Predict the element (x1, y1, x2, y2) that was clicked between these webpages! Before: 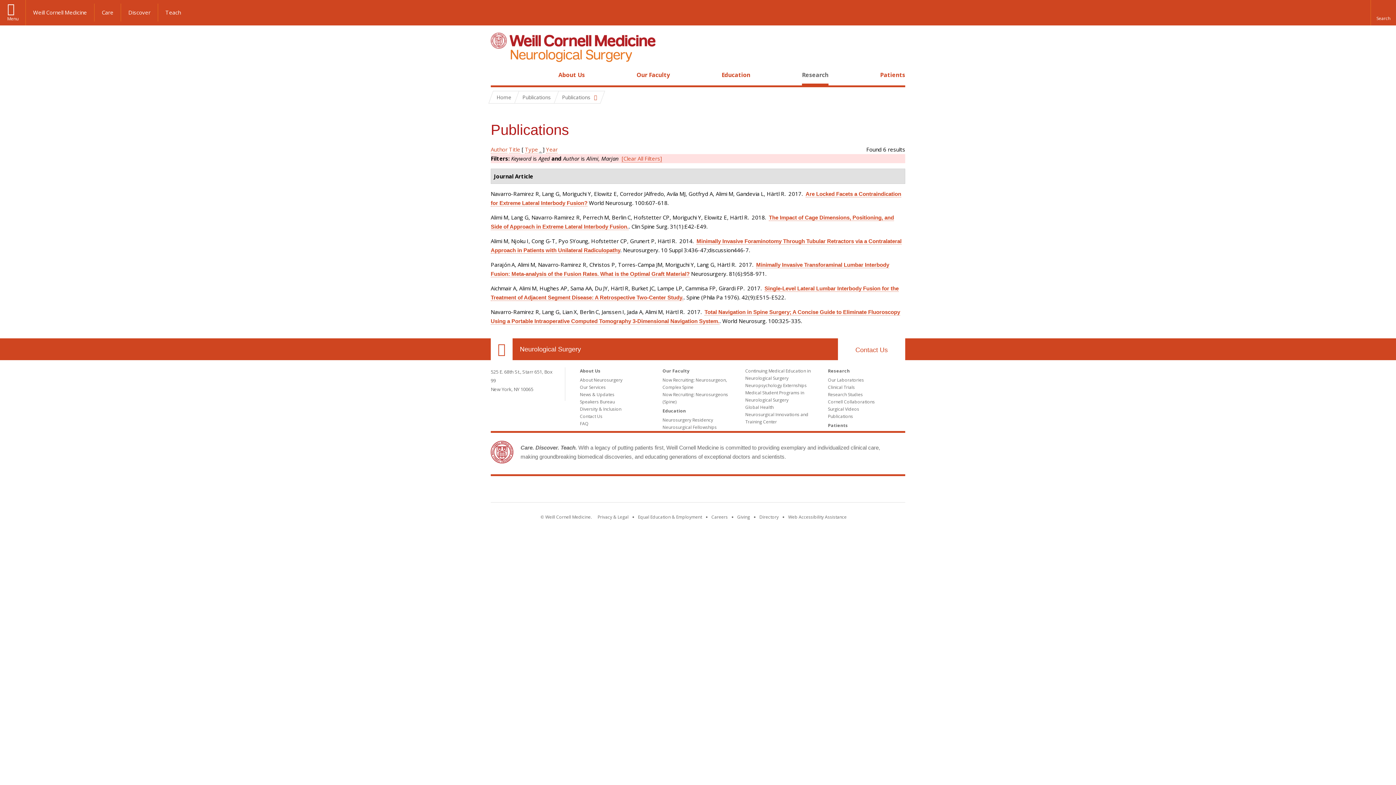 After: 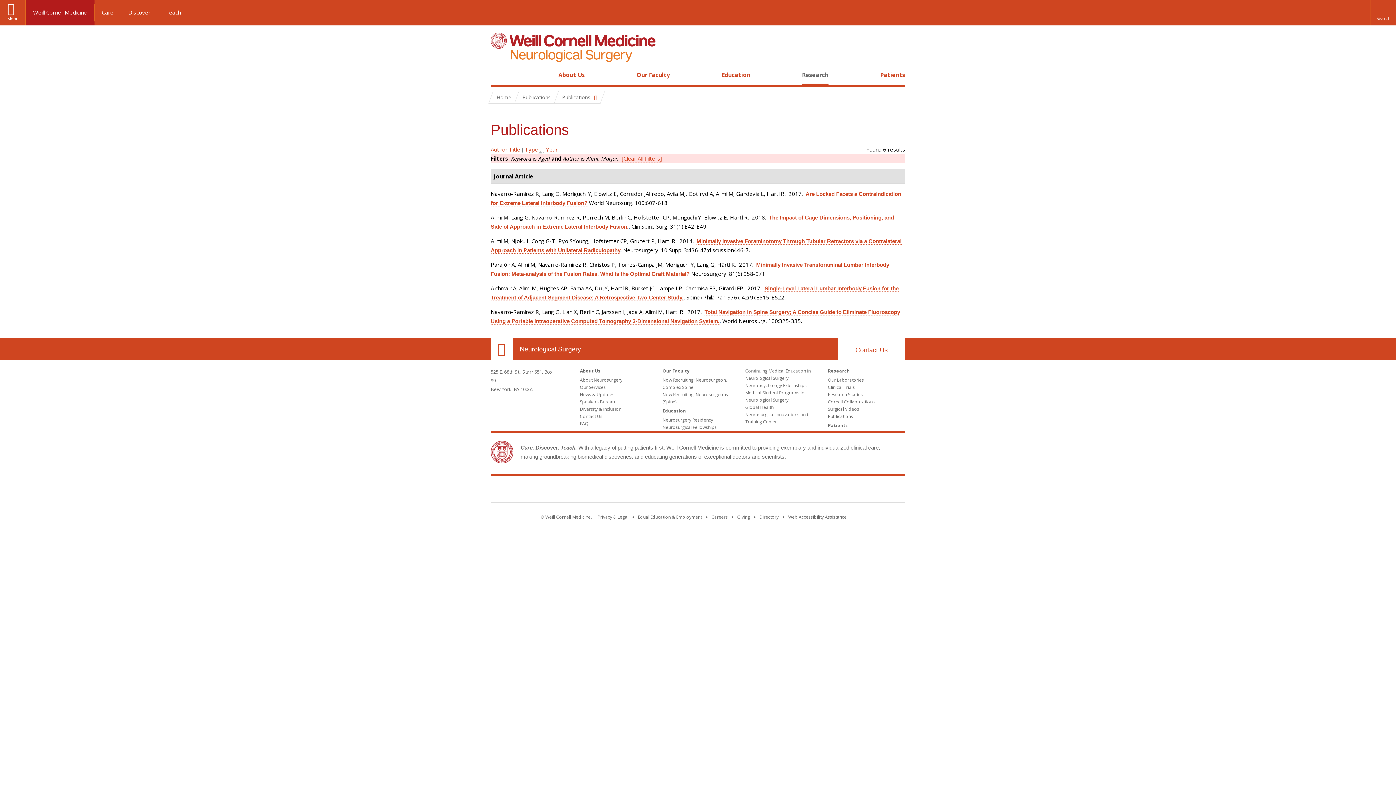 Action: bbox: (25, 3, 94, 21) label: Weill Cornell Medicine